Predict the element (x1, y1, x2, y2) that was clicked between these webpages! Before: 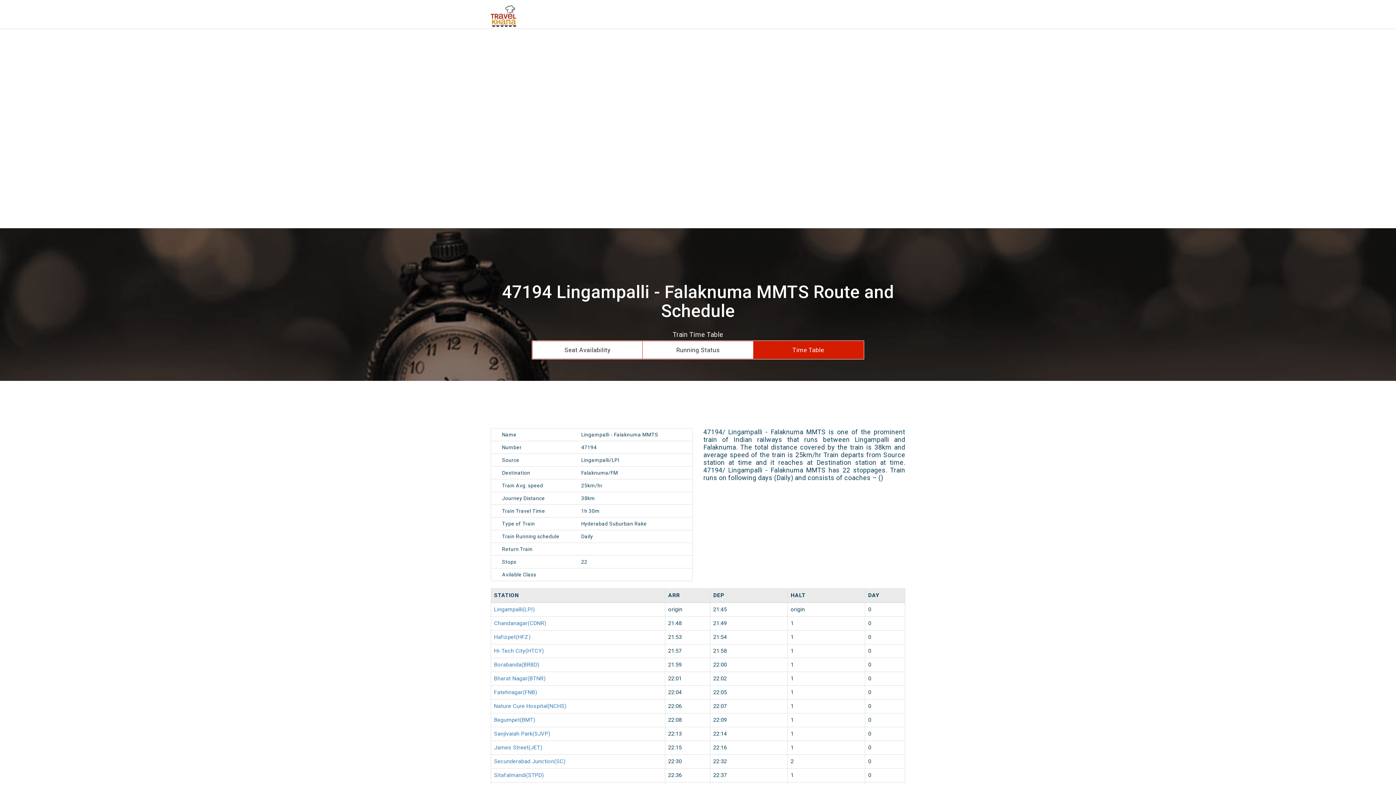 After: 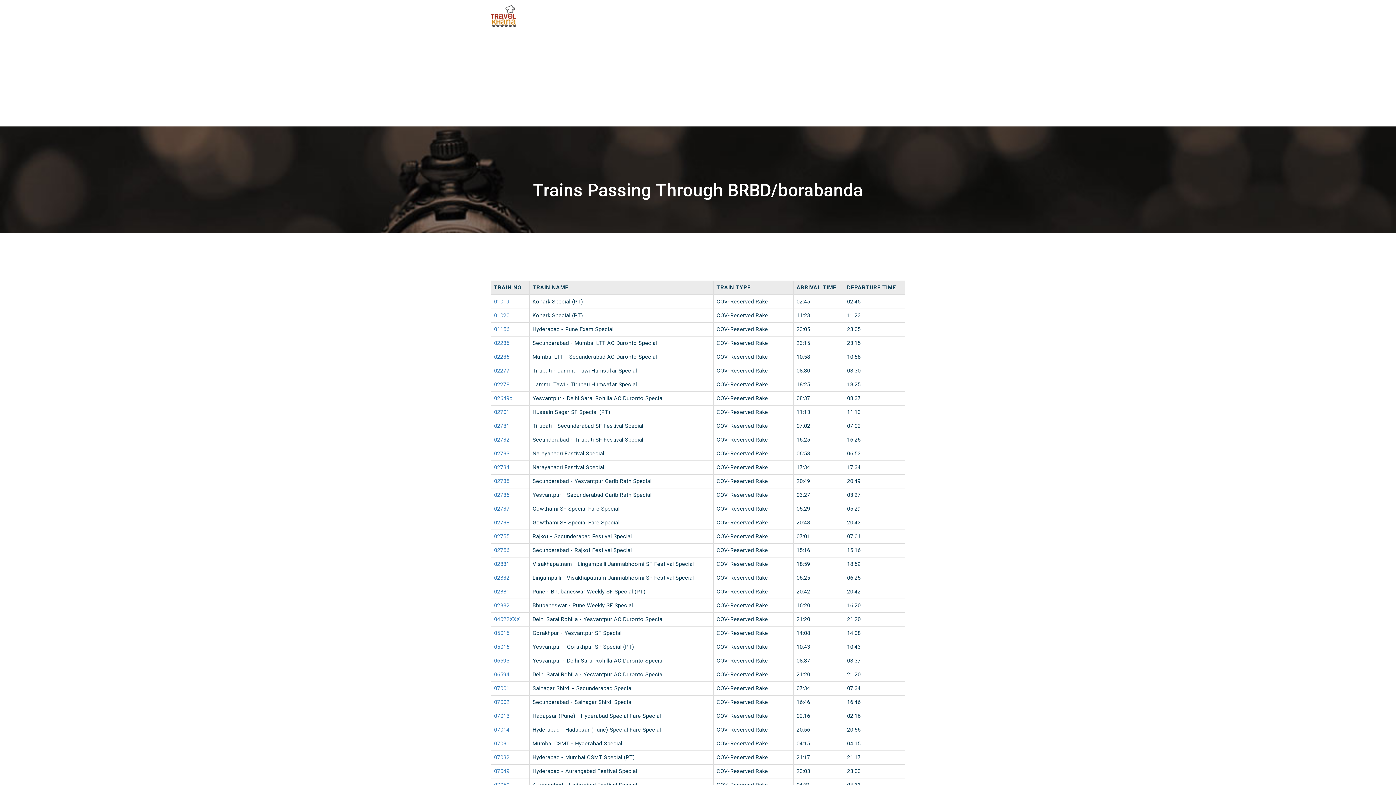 Action: bbox: (494, 661, 539, 668) label: Borabanda(BRBD)